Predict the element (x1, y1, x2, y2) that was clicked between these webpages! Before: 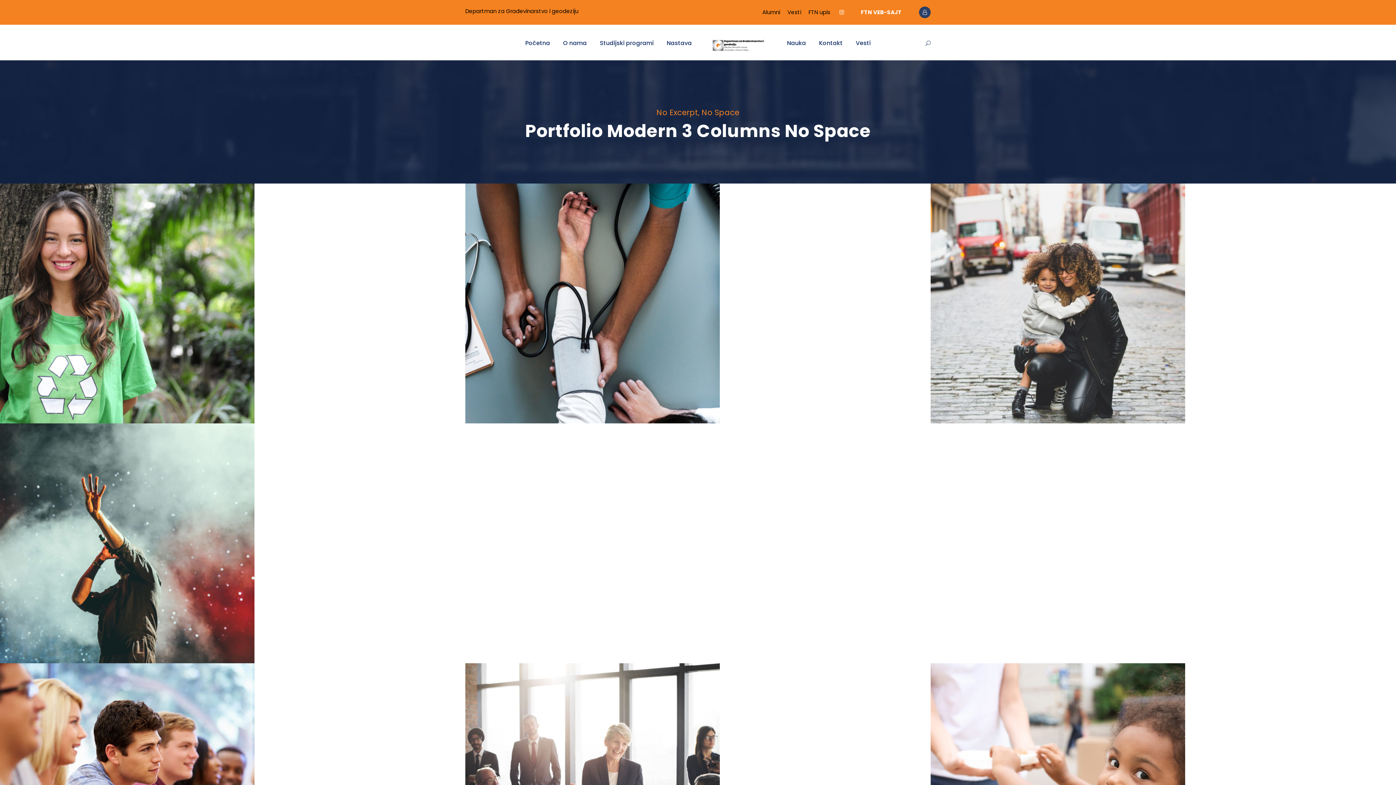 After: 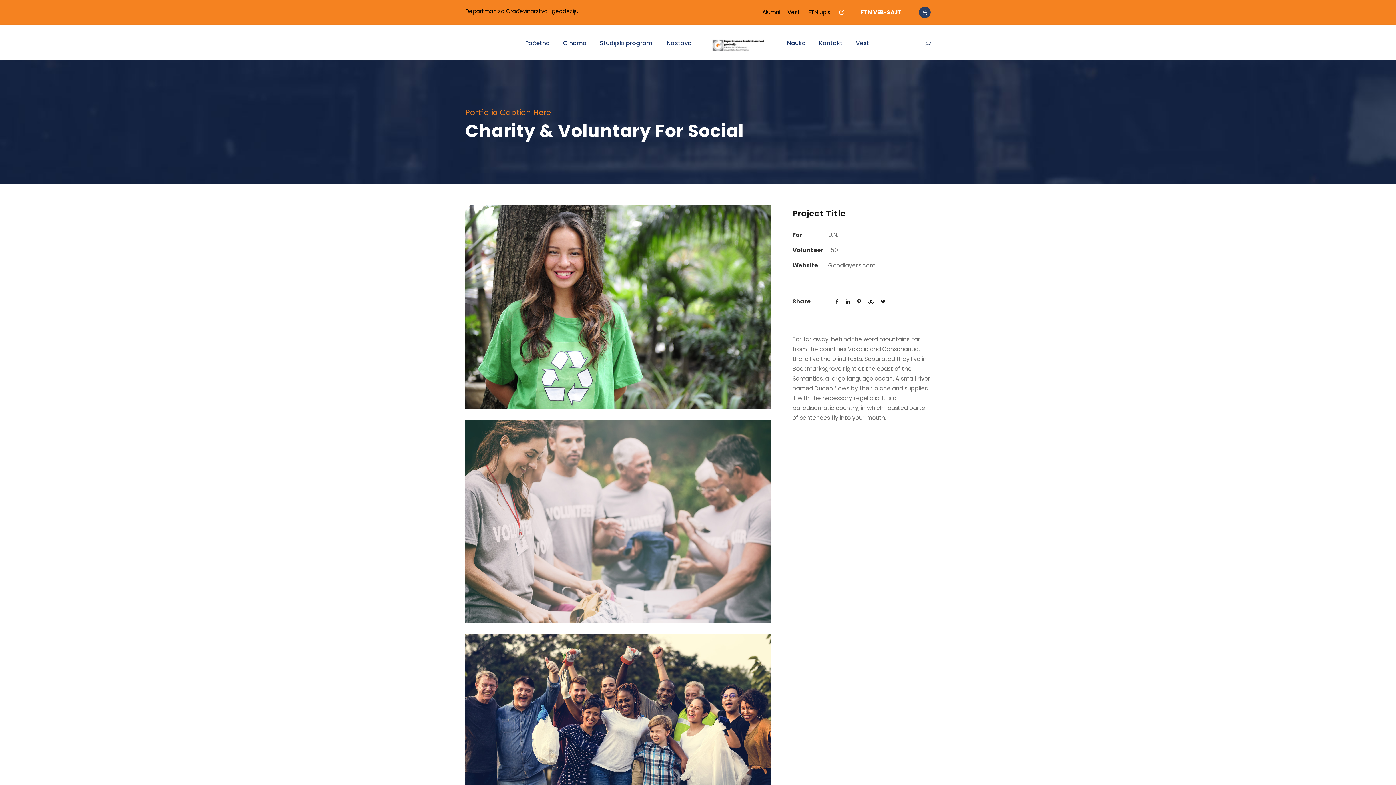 Action: bbox: (176, 289, 288, 298) label: Charity & Voluntary For Social